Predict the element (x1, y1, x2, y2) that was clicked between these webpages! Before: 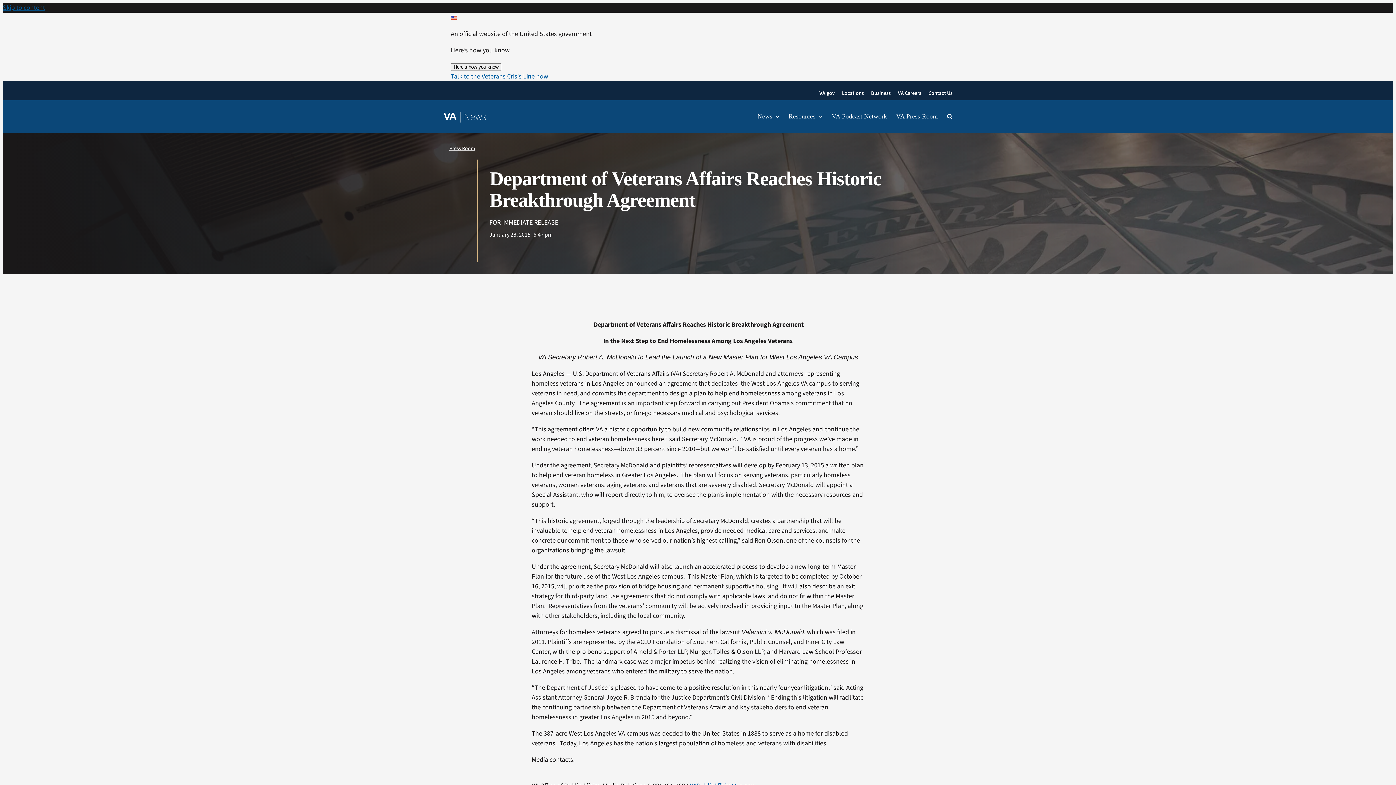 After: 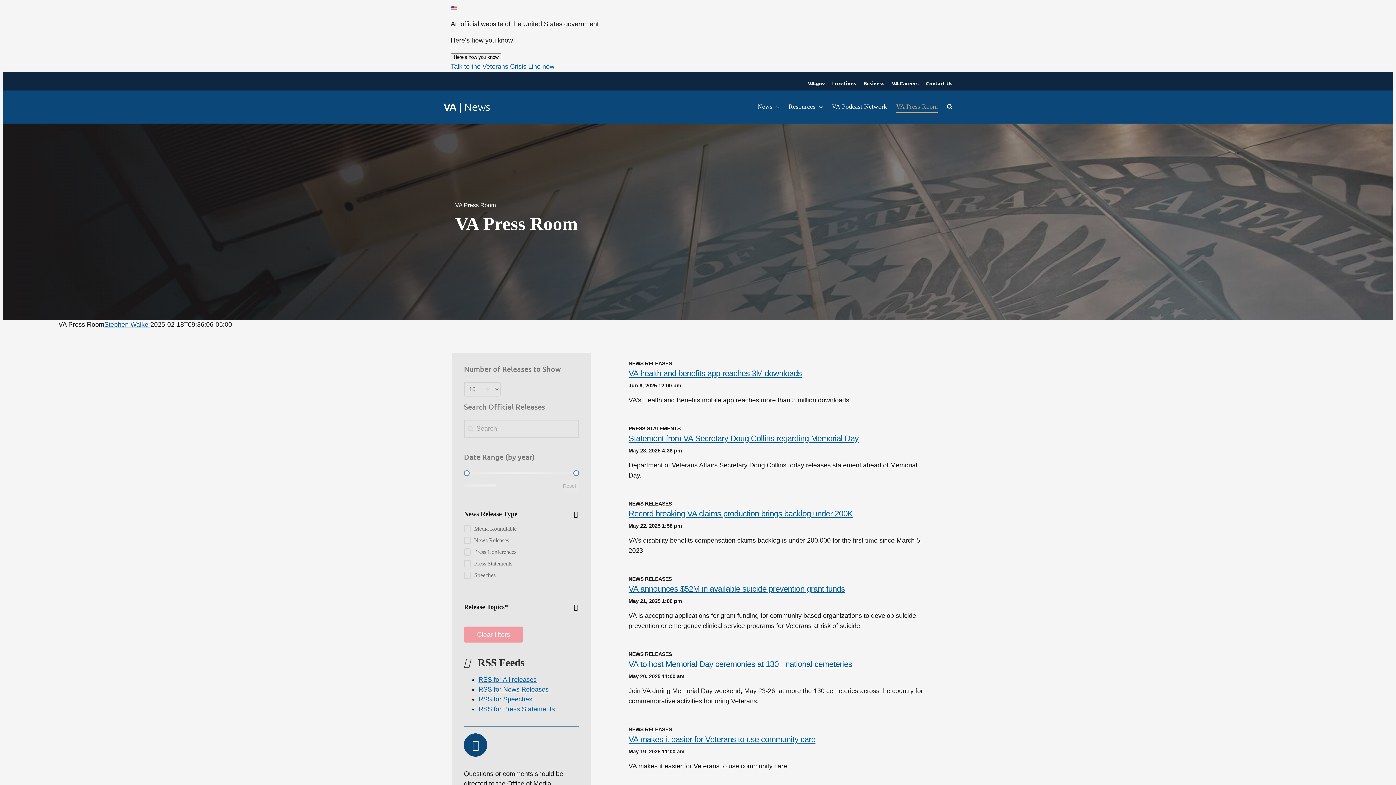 Action: label: Press Room bbox: (449, 144, 475, 152)